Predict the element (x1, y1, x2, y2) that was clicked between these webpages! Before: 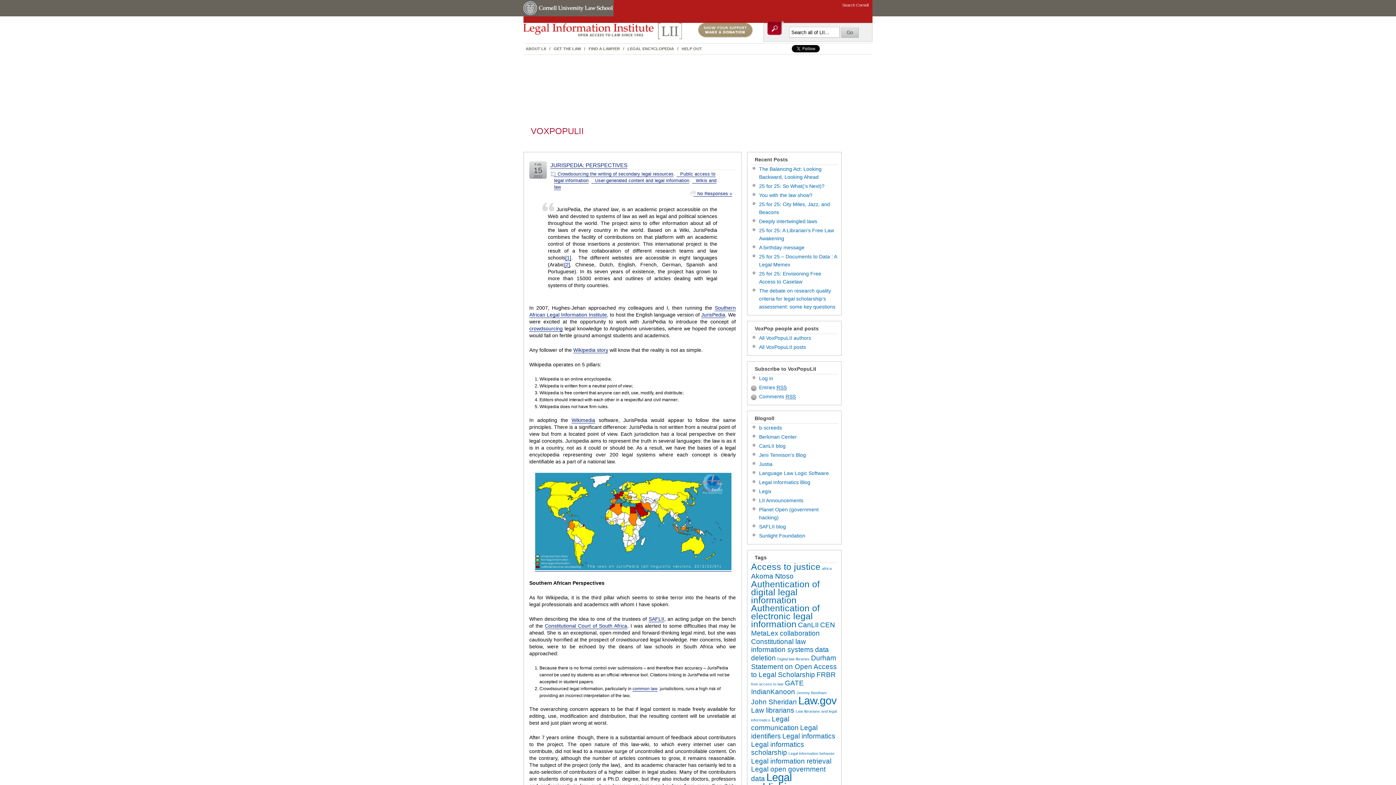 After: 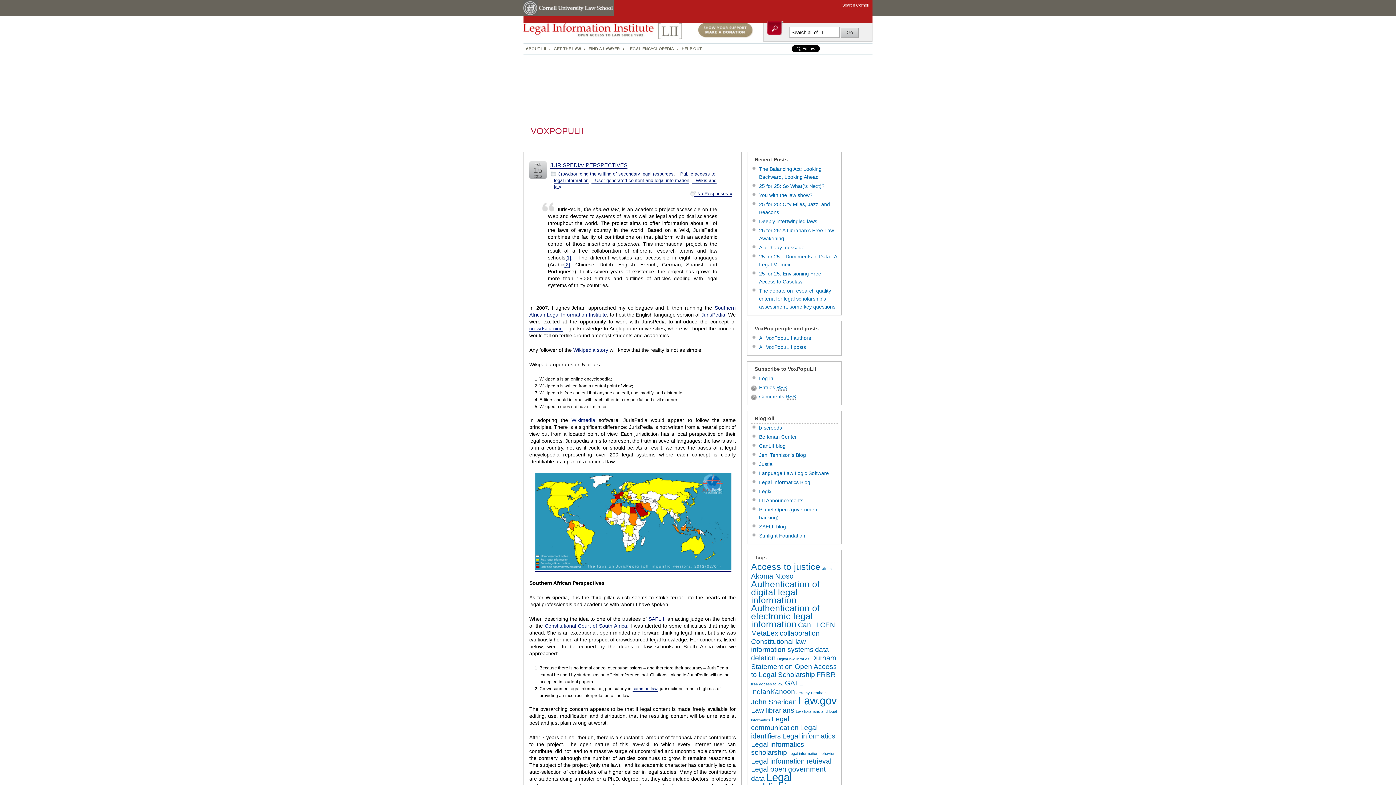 Action: label: User-generated content and legal information bbox: (591, 178, 689, 183)